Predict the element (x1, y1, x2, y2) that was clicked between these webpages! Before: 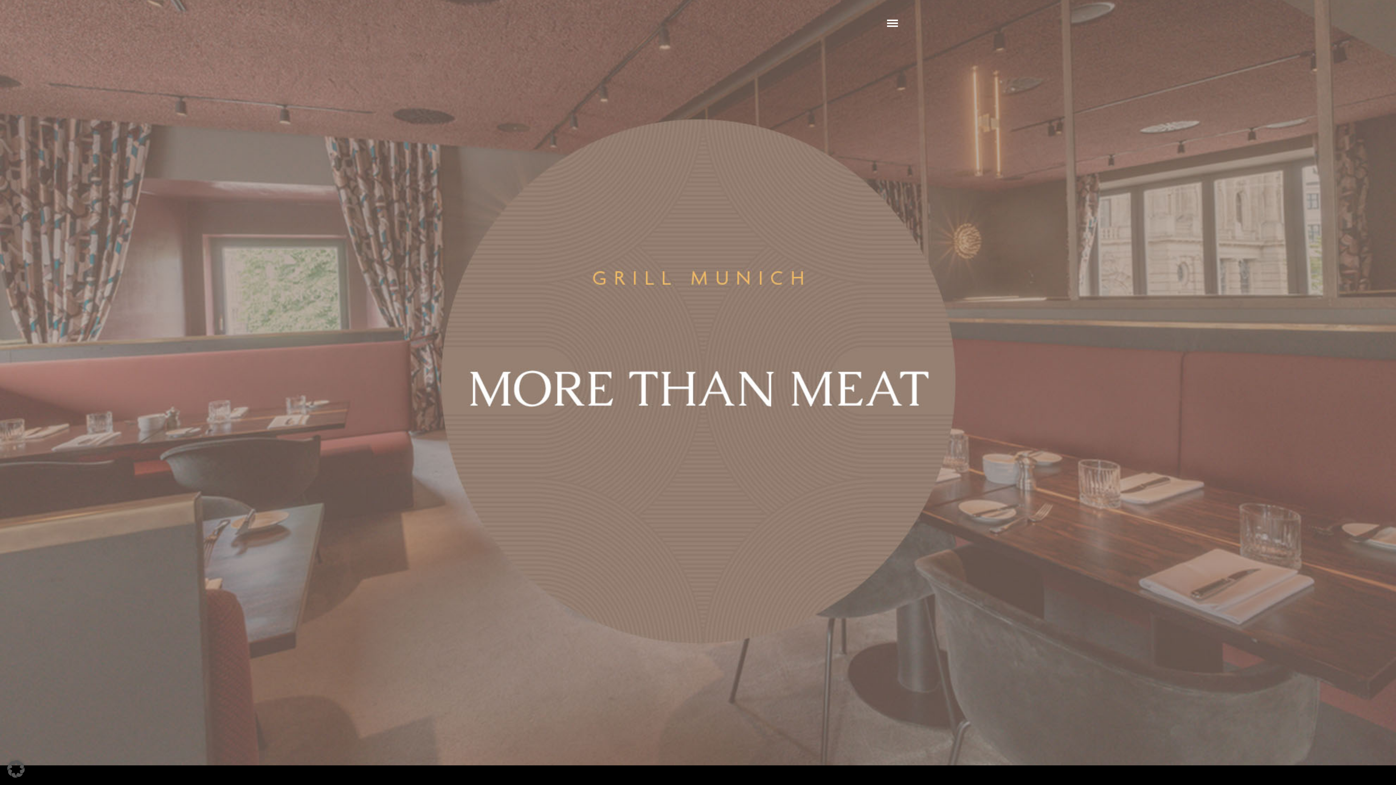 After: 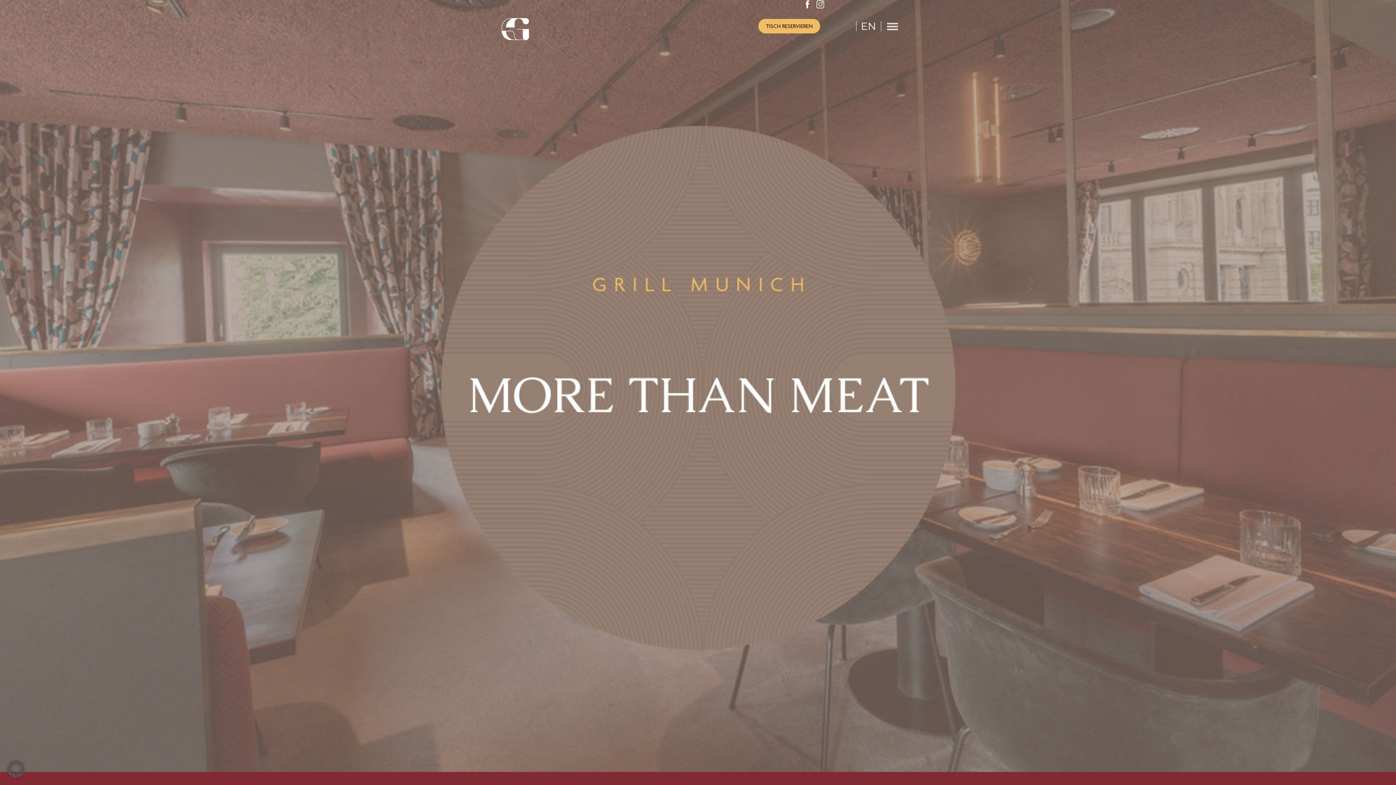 Action: label:   bbox: (884, 19, 898, 26)